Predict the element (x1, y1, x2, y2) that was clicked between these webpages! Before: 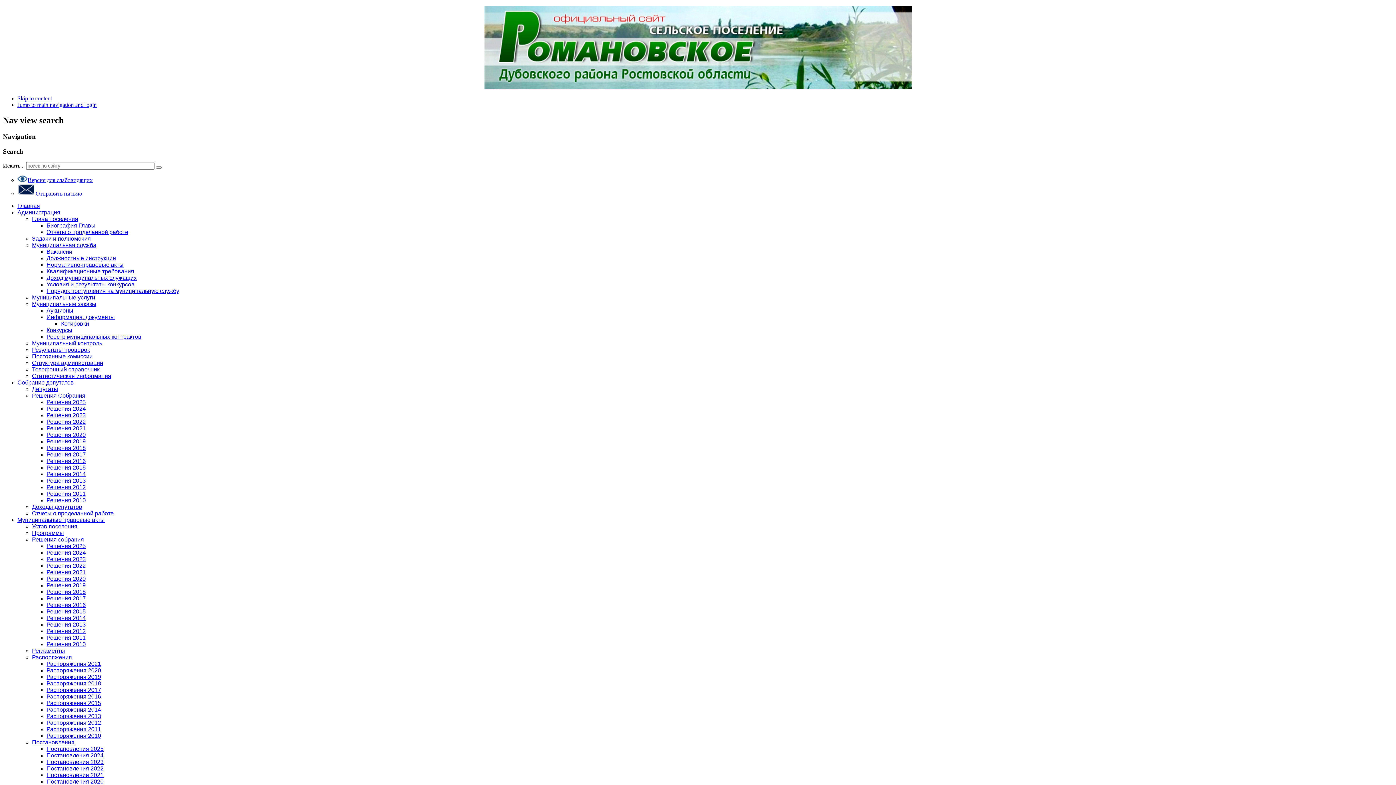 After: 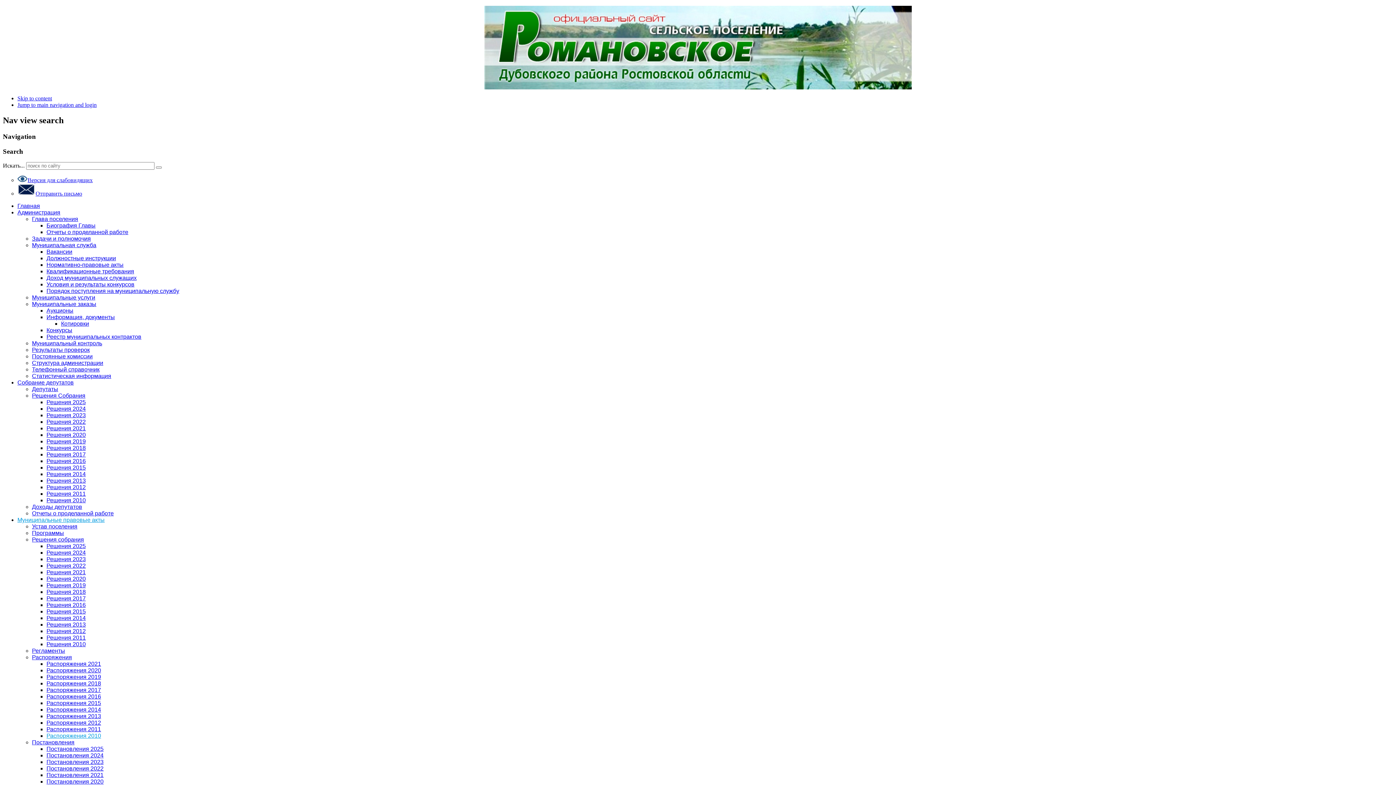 Action: label: Распоряжения 2010 bbox: (46, 733, 101, 739)